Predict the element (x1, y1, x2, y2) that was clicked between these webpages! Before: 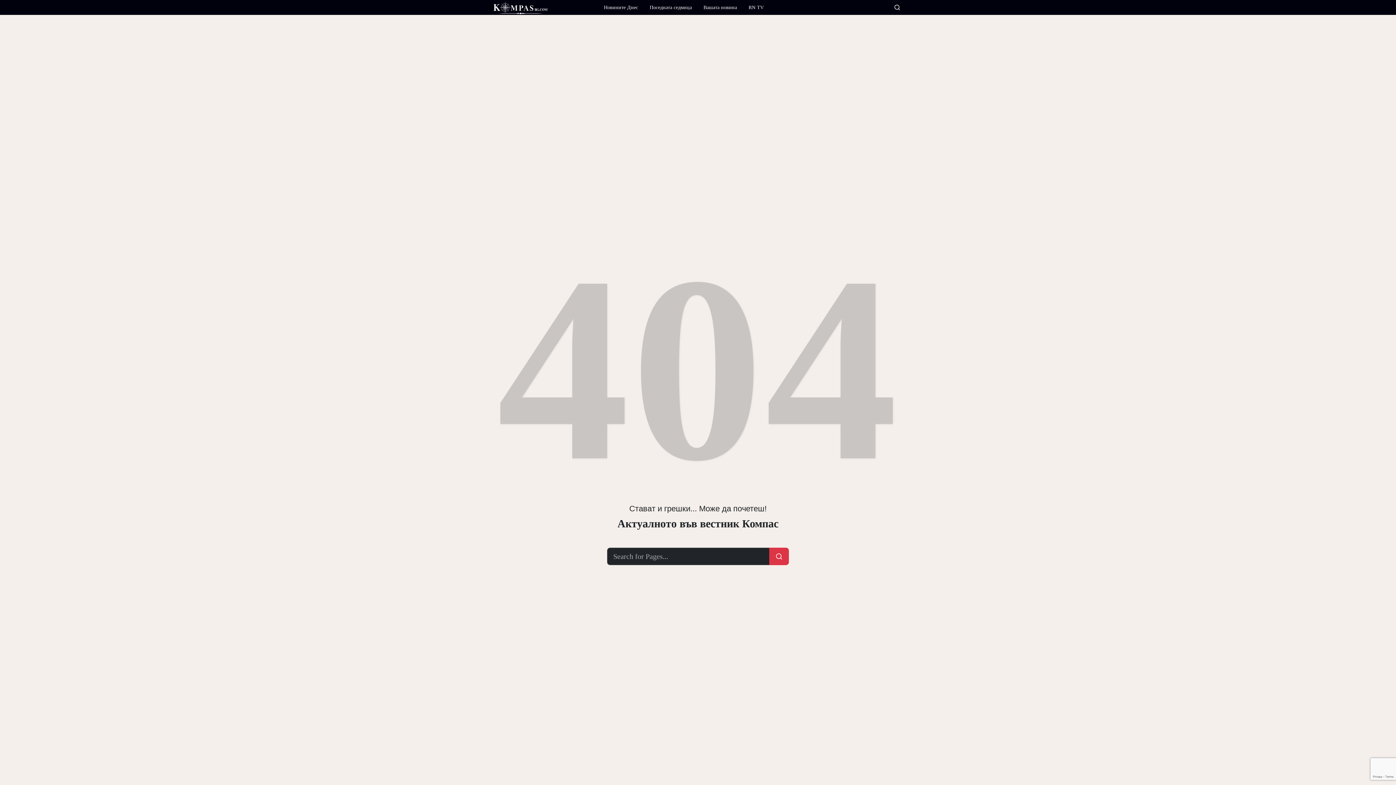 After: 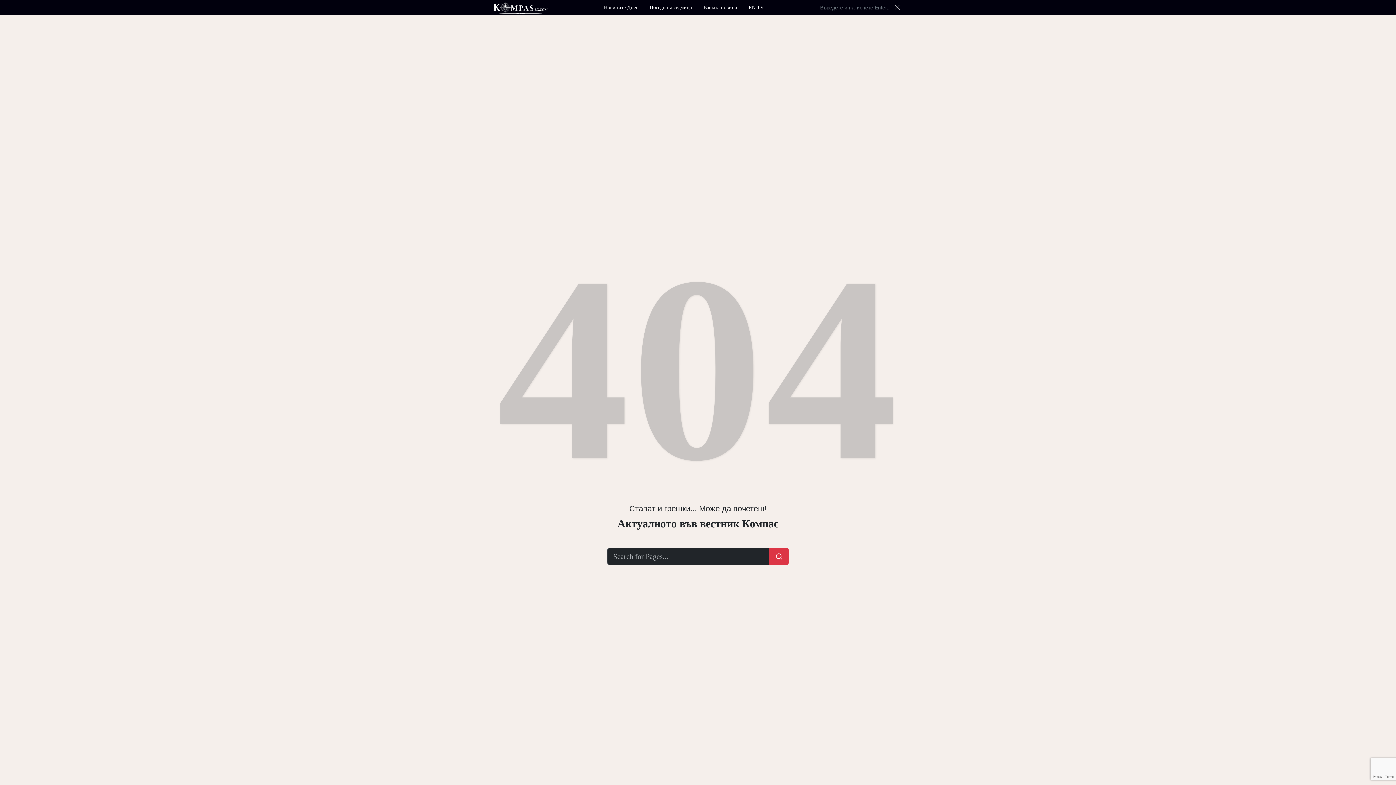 Action: bbox: (893, 3, 901, 11)